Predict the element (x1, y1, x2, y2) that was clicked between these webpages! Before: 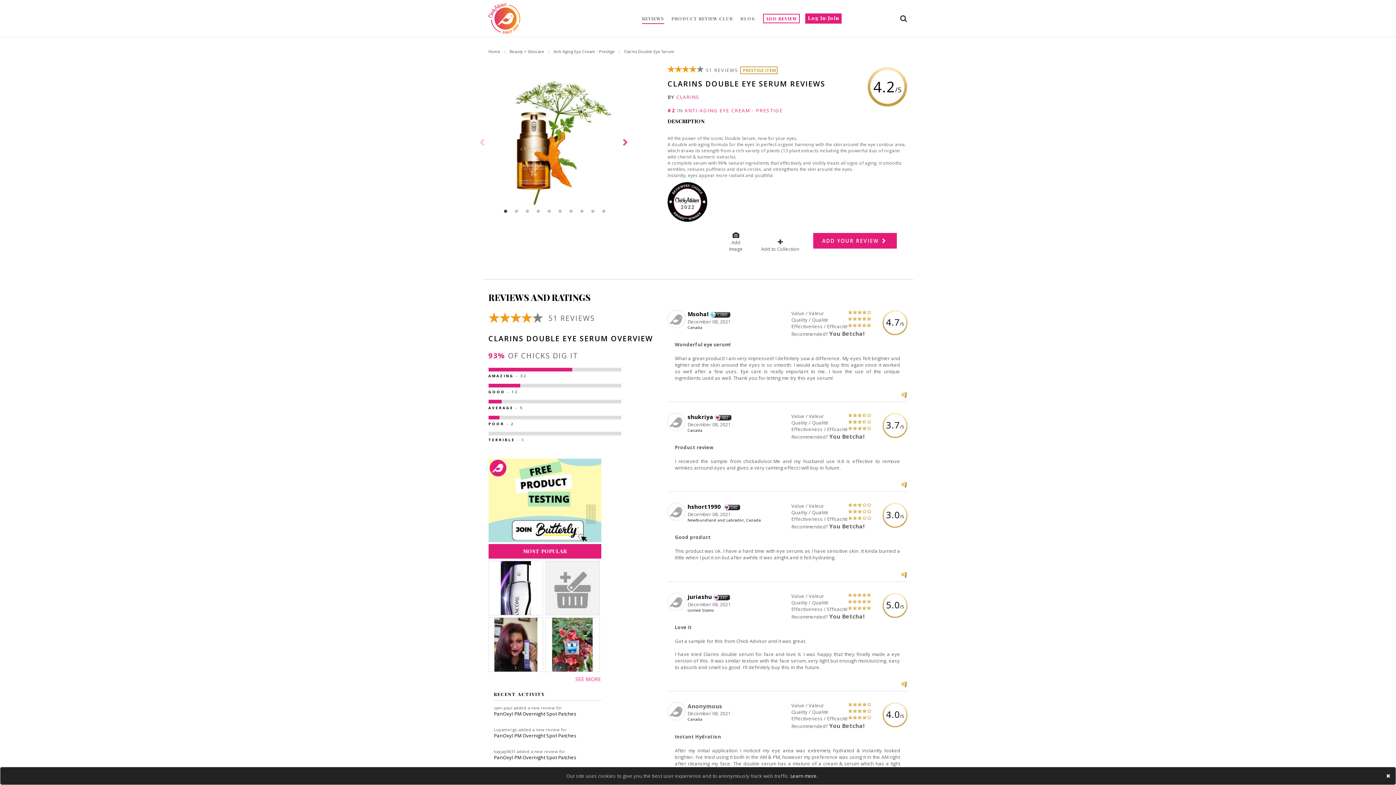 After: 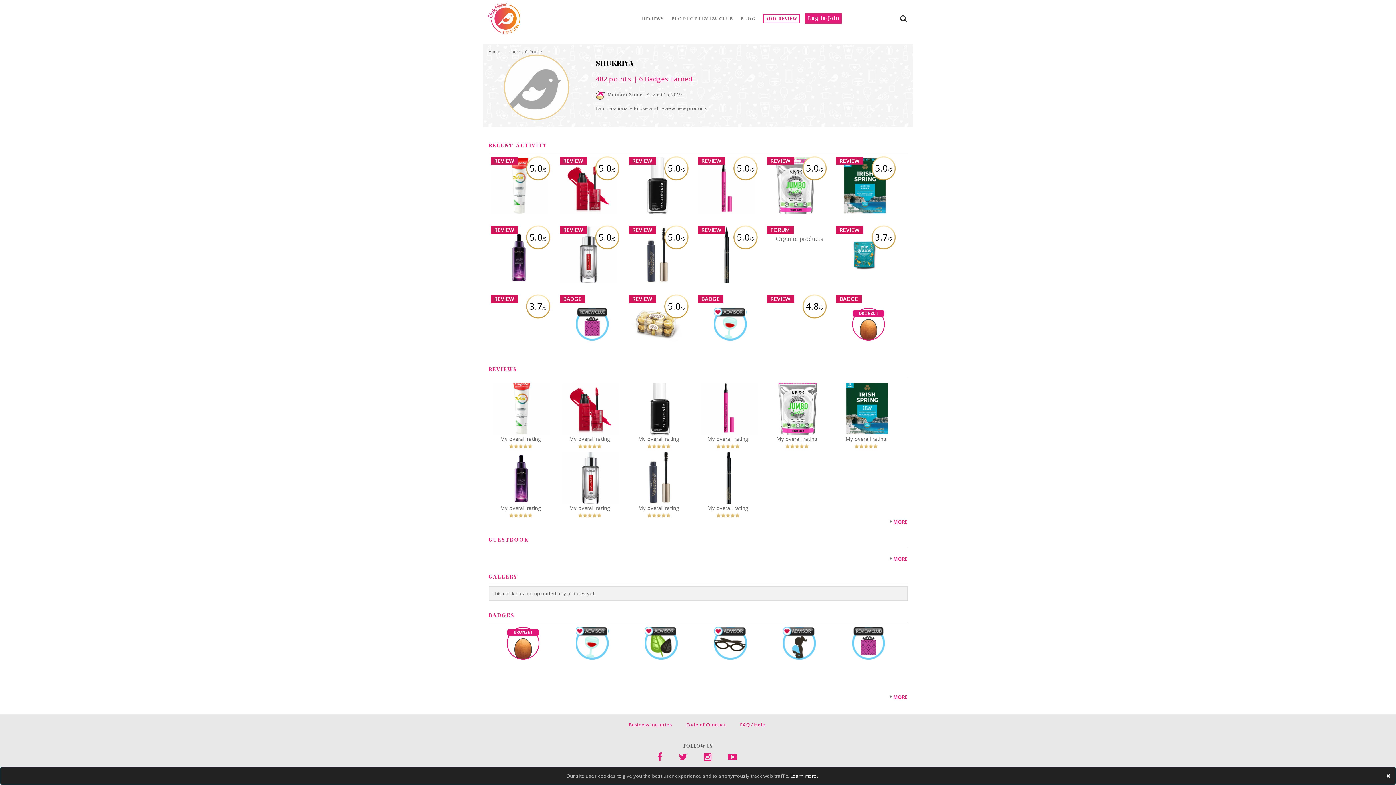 Action: label: 482 bbox: (718, 414, 728, 420)